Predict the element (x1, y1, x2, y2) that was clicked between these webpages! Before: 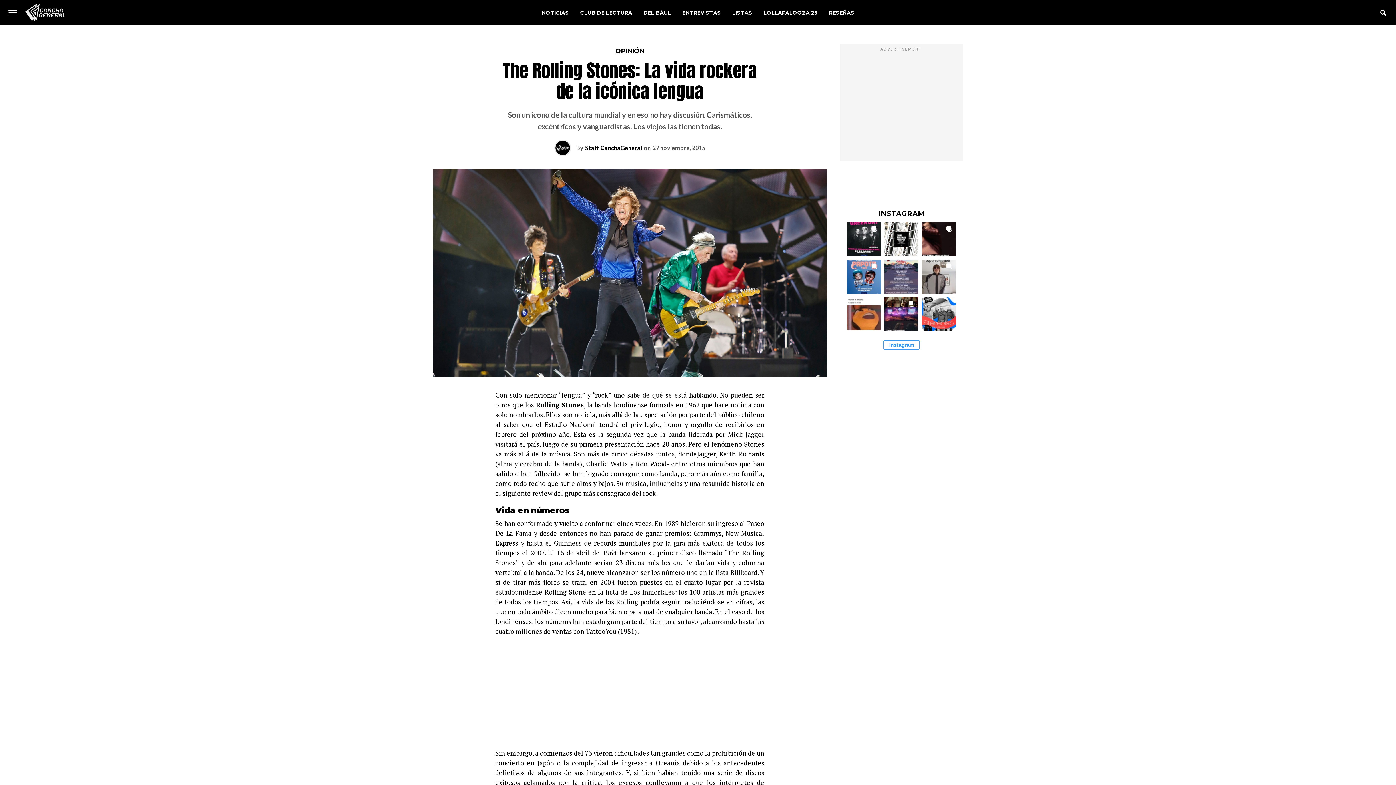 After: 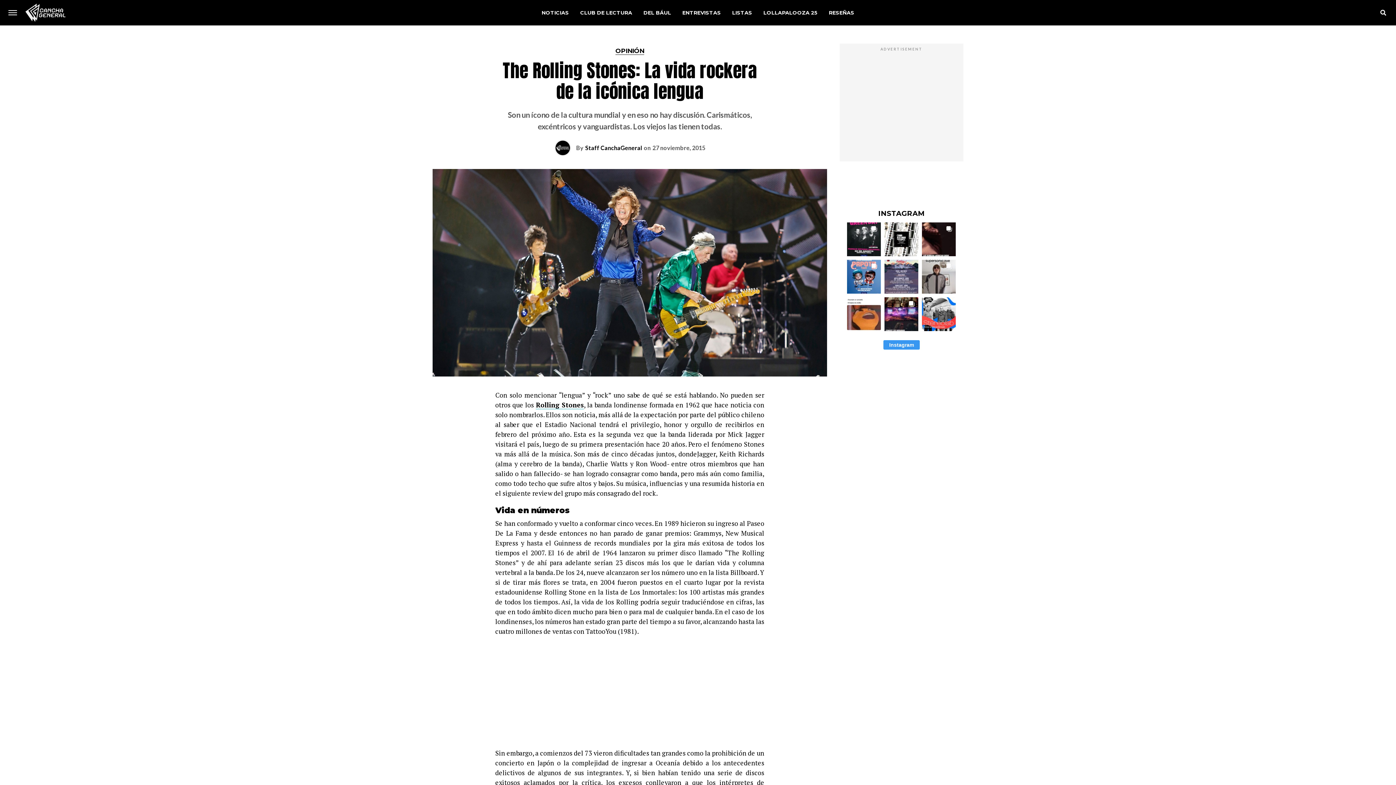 Action: bbox: (883, 340, 920, 349) label: Instagram